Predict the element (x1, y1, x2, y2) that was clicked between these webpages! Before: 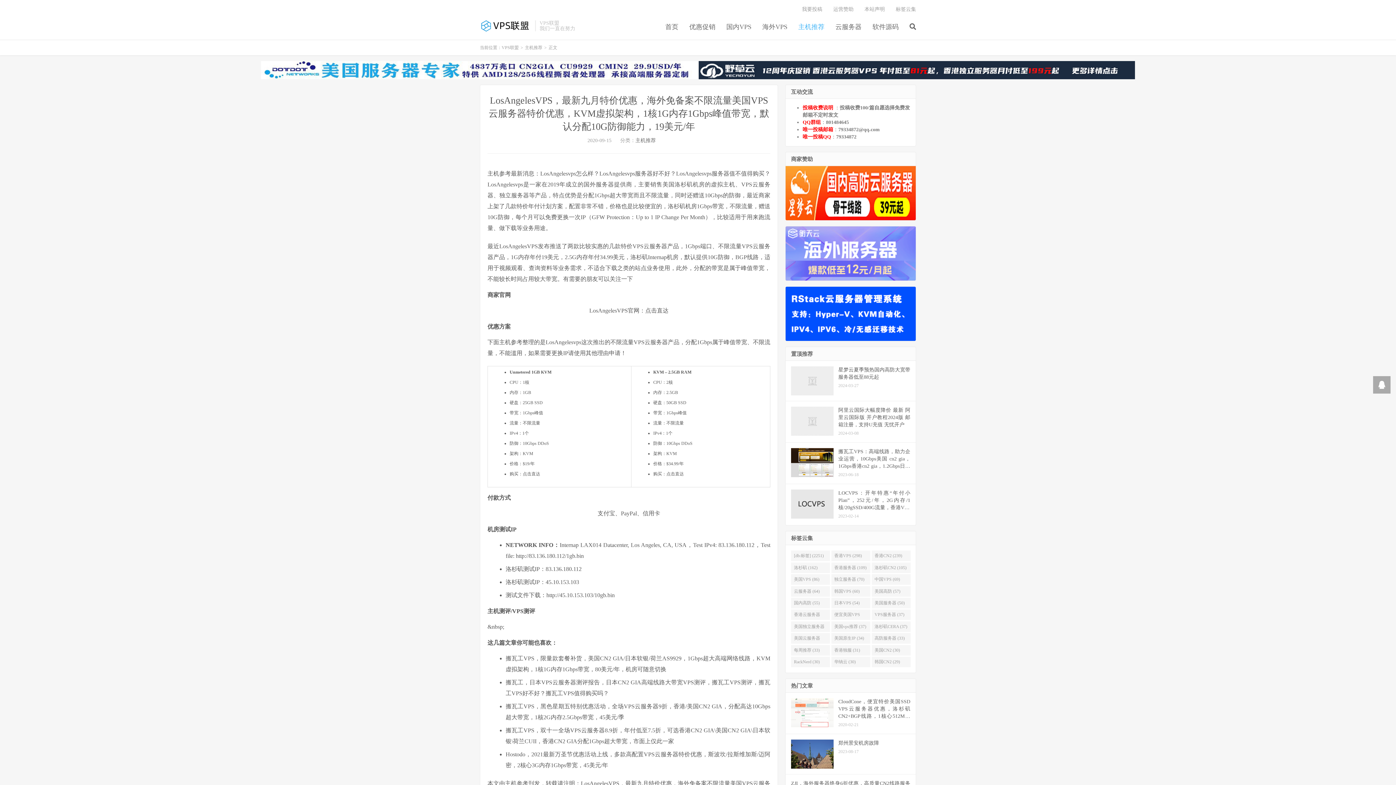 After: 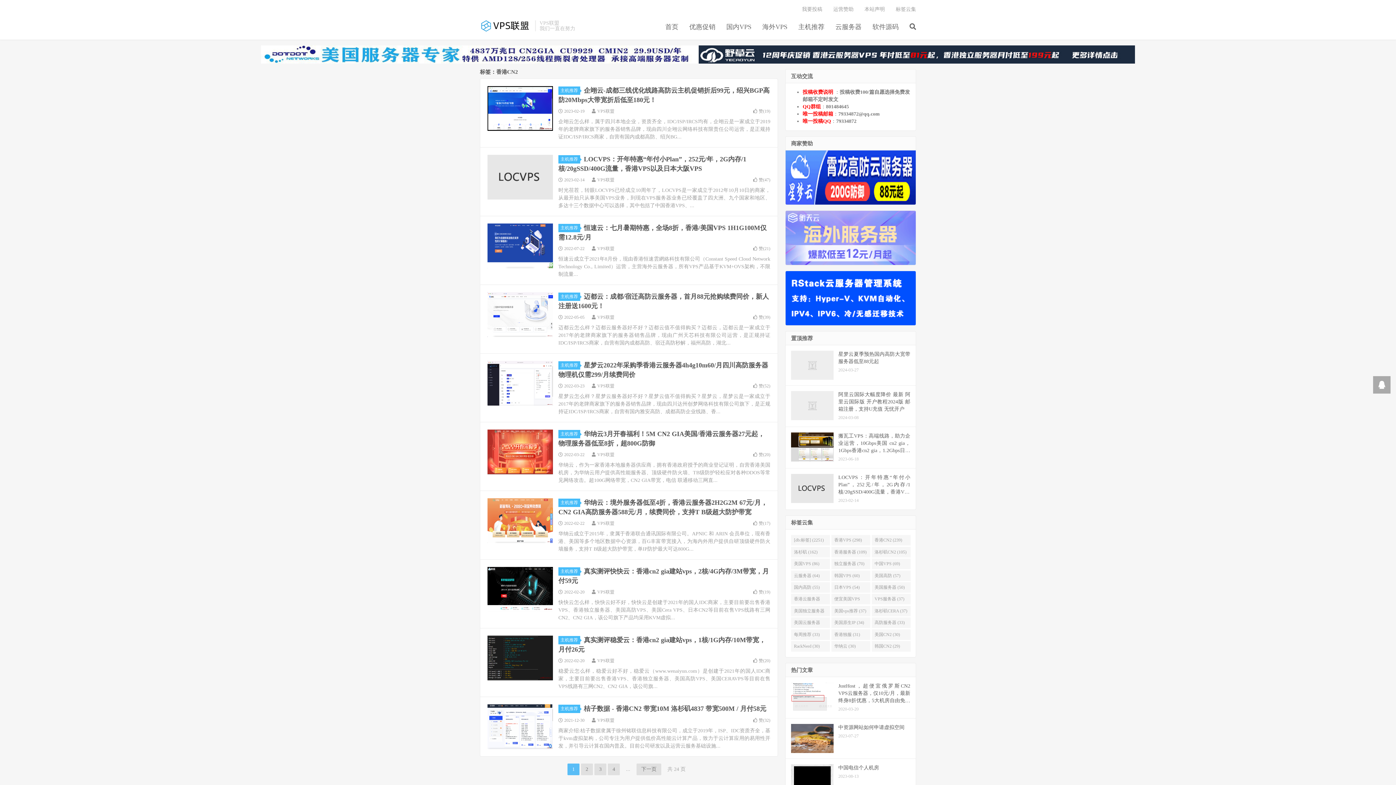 Action: bbox: (871, 550, 911, 561) label: 香港CN2 (239)